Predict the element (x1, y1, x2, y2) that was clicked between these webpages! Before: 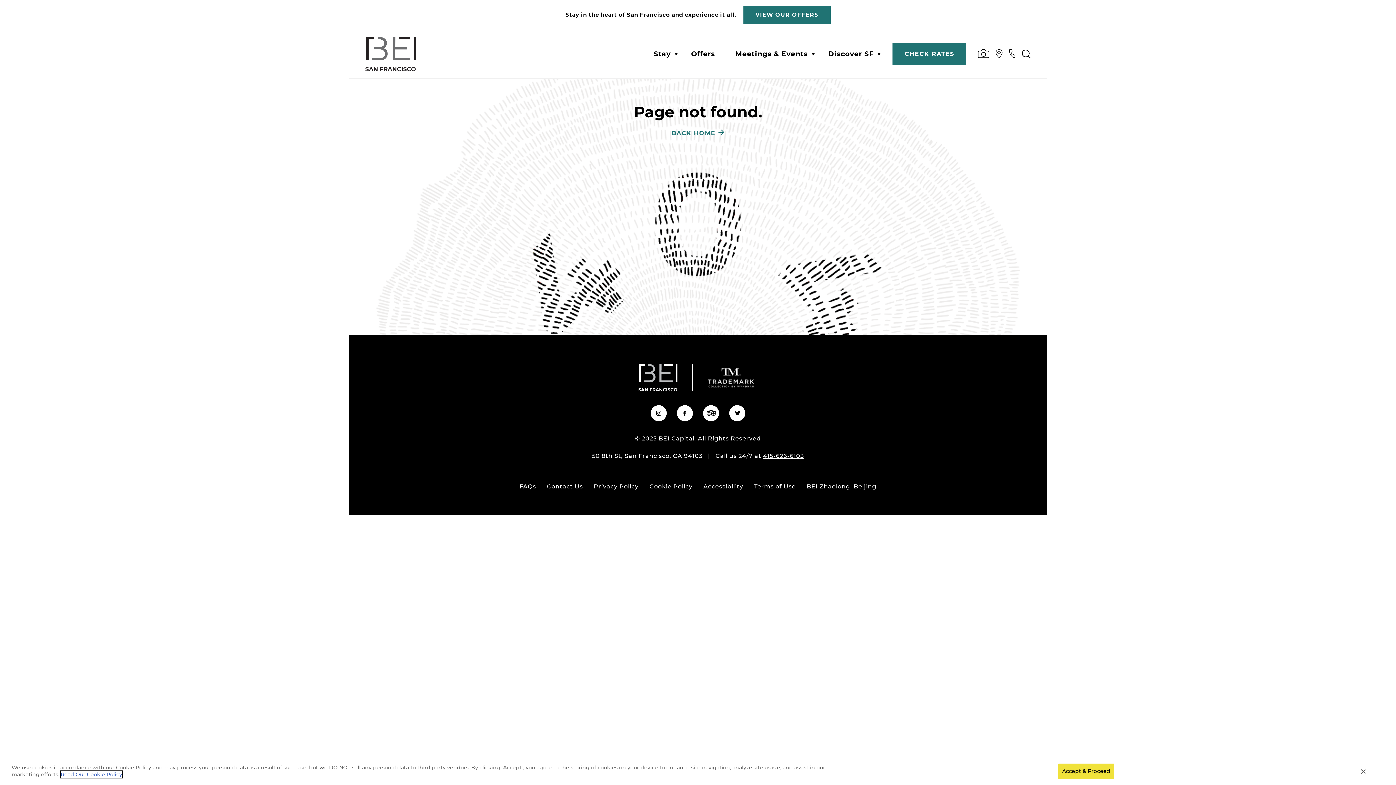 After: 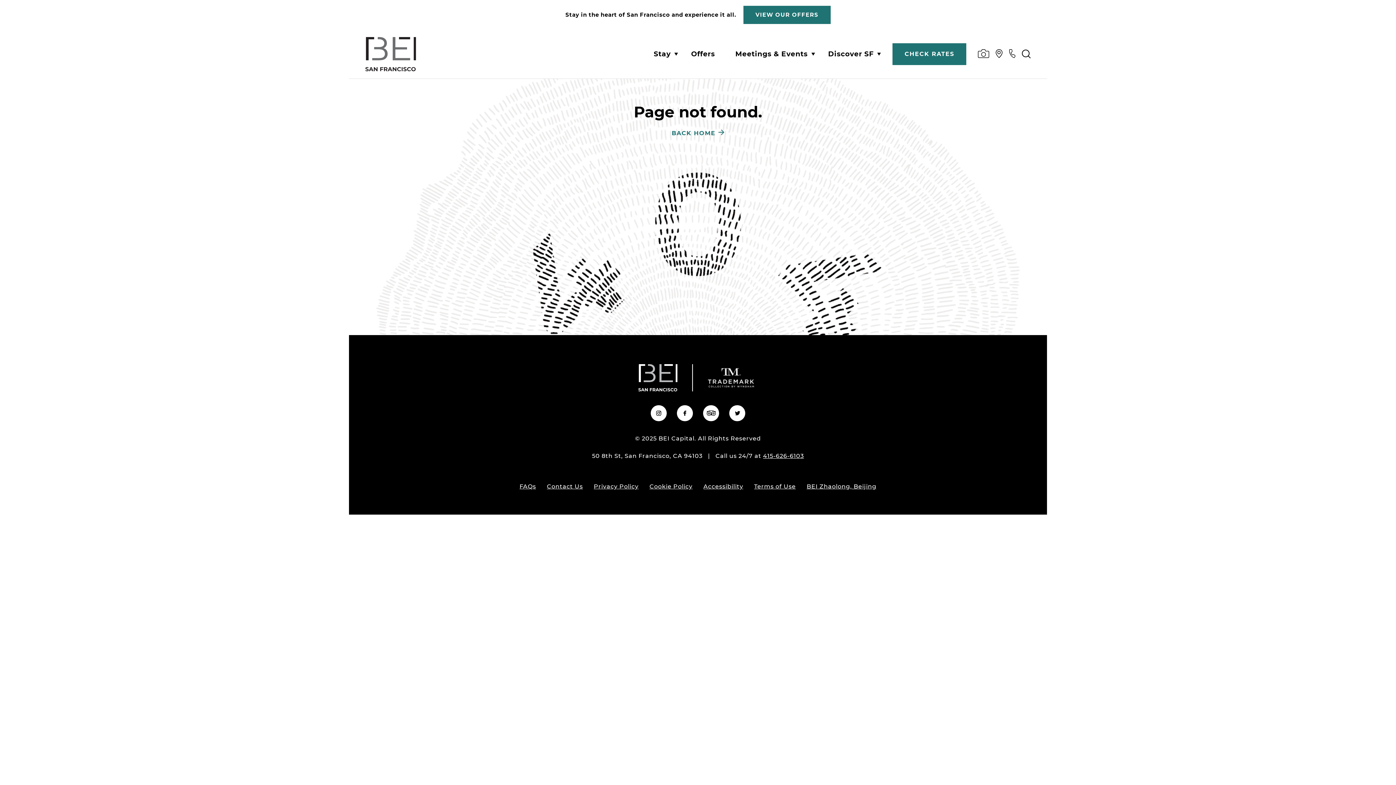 Action: bbox: (729, 409, 745, 416) label: Connect with us on Twitter